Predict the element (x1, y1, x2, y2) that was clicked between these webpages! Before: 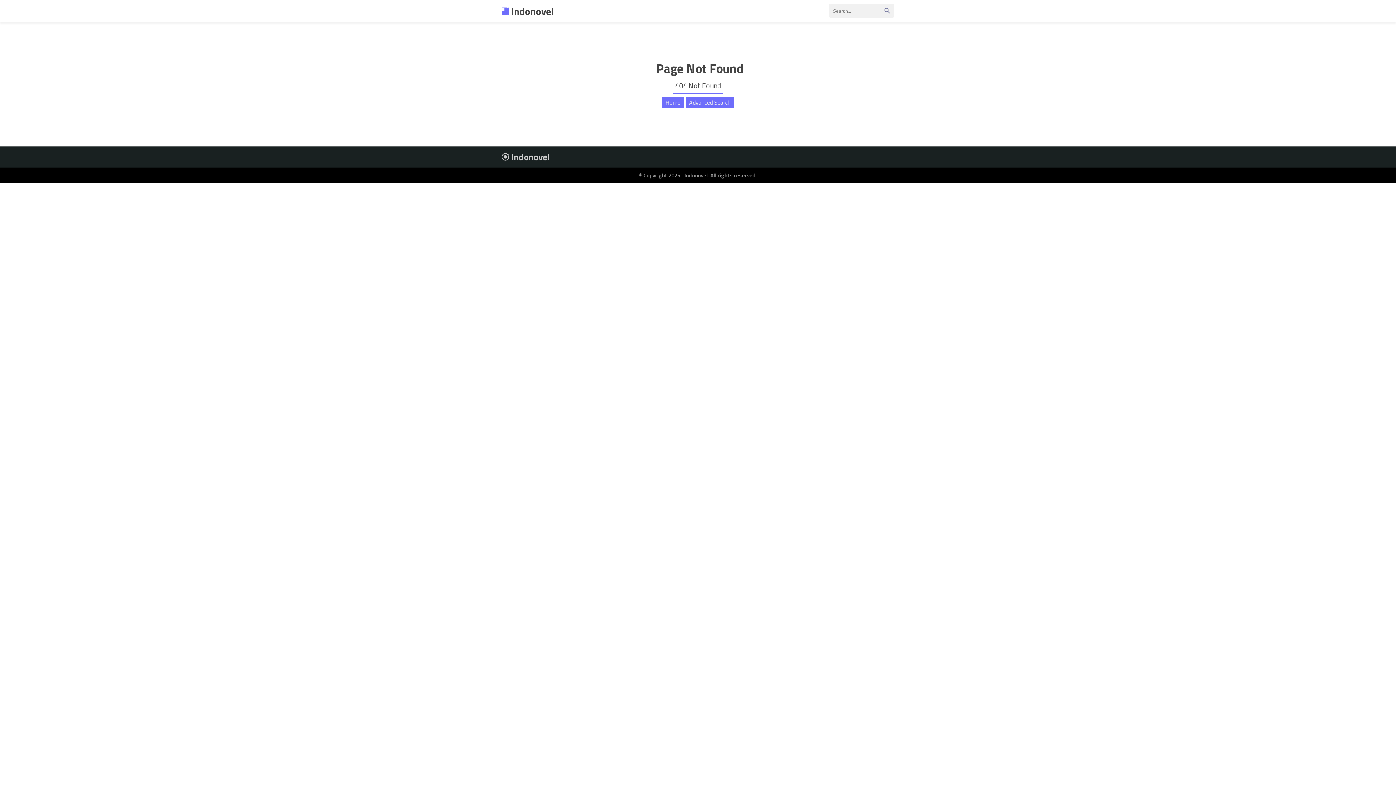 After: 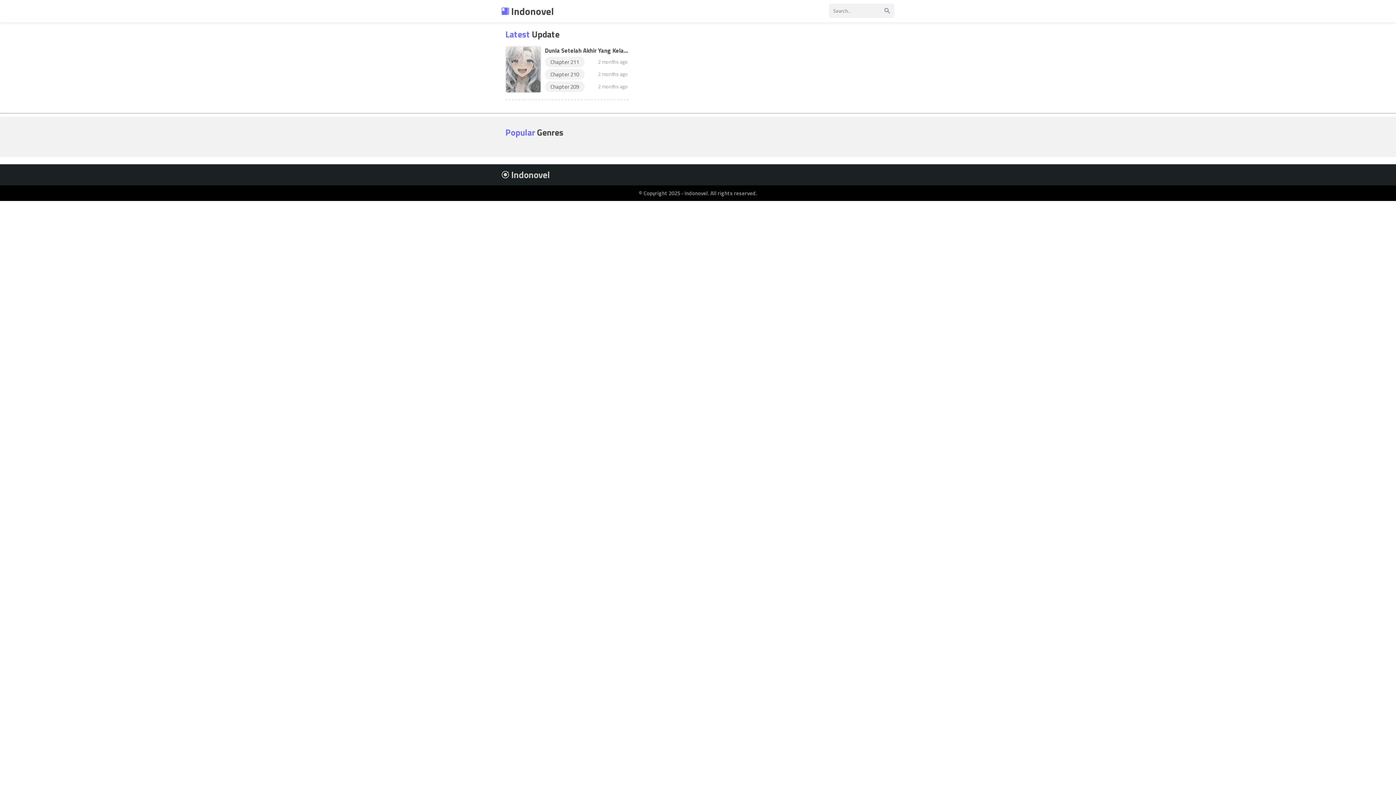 Action: bbox: (501, 3, 554, 18) label:  Indonovel